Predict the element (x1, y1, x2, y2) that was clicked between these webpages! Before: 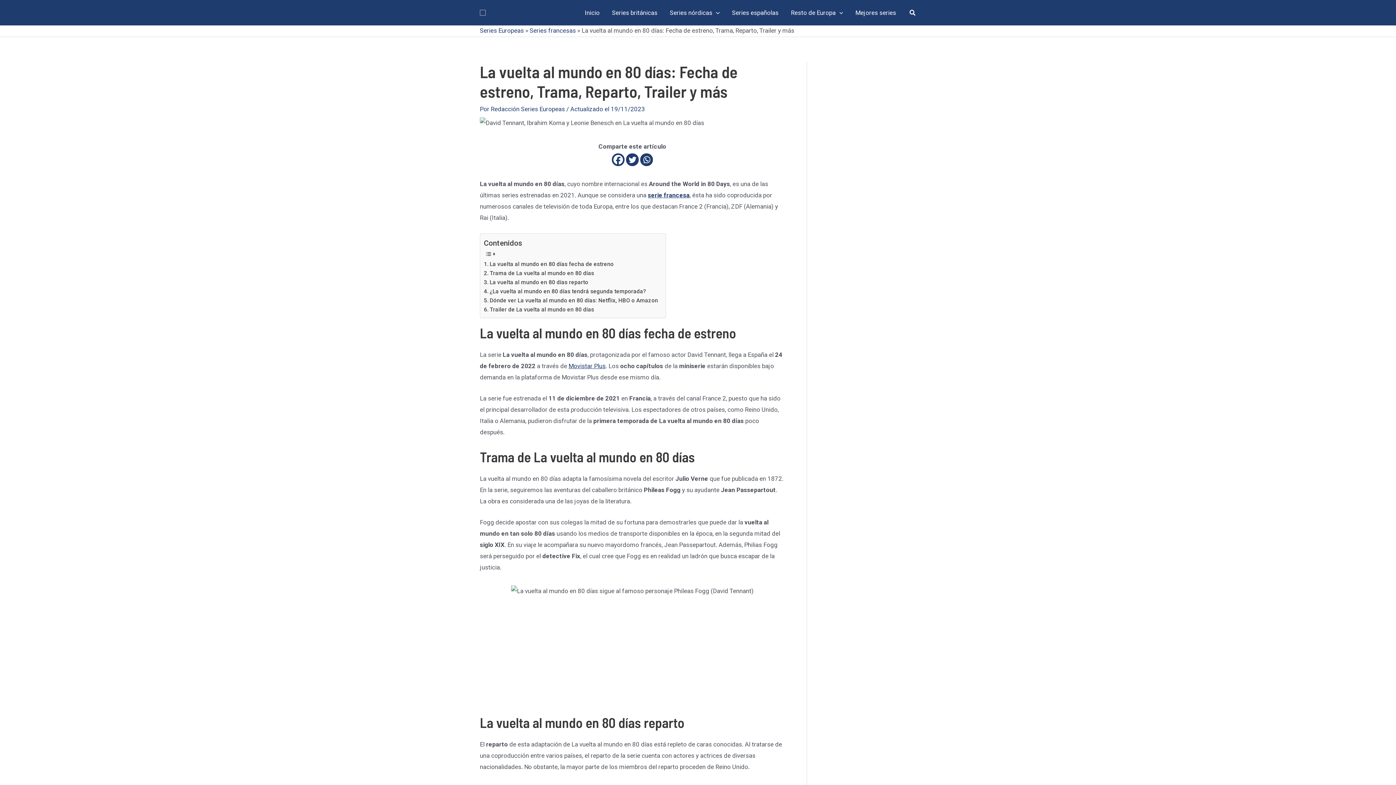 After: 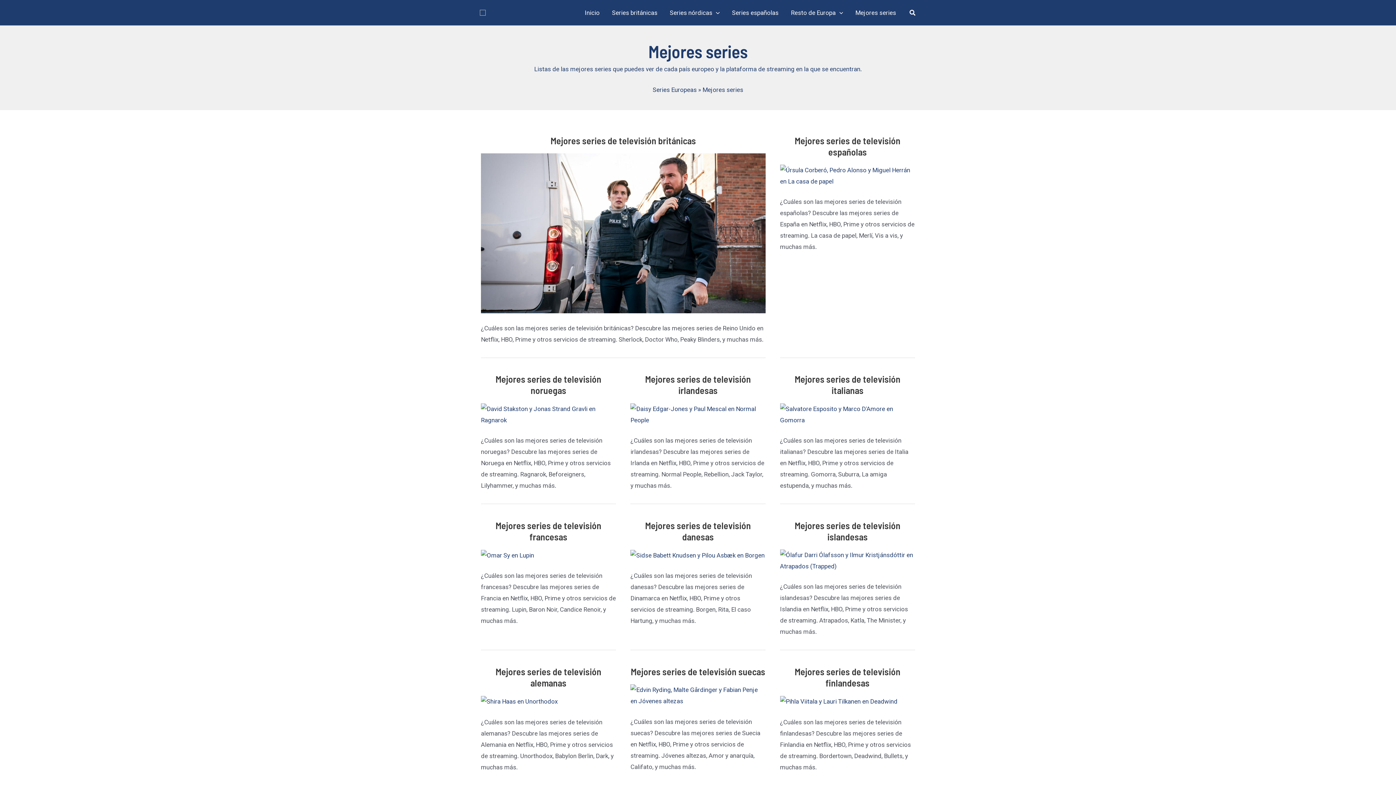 Action: label: Mejores series bbox: (849, 0, 902, 25)